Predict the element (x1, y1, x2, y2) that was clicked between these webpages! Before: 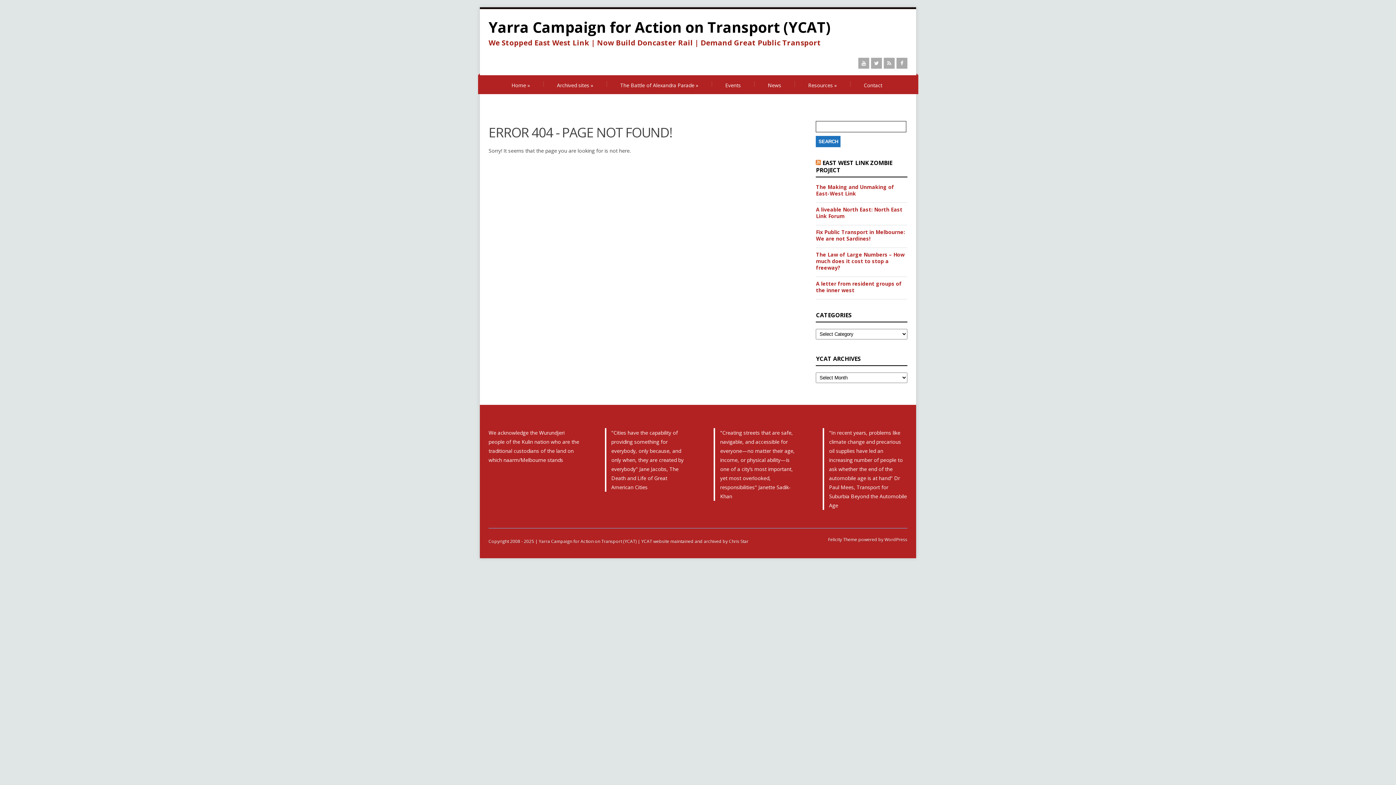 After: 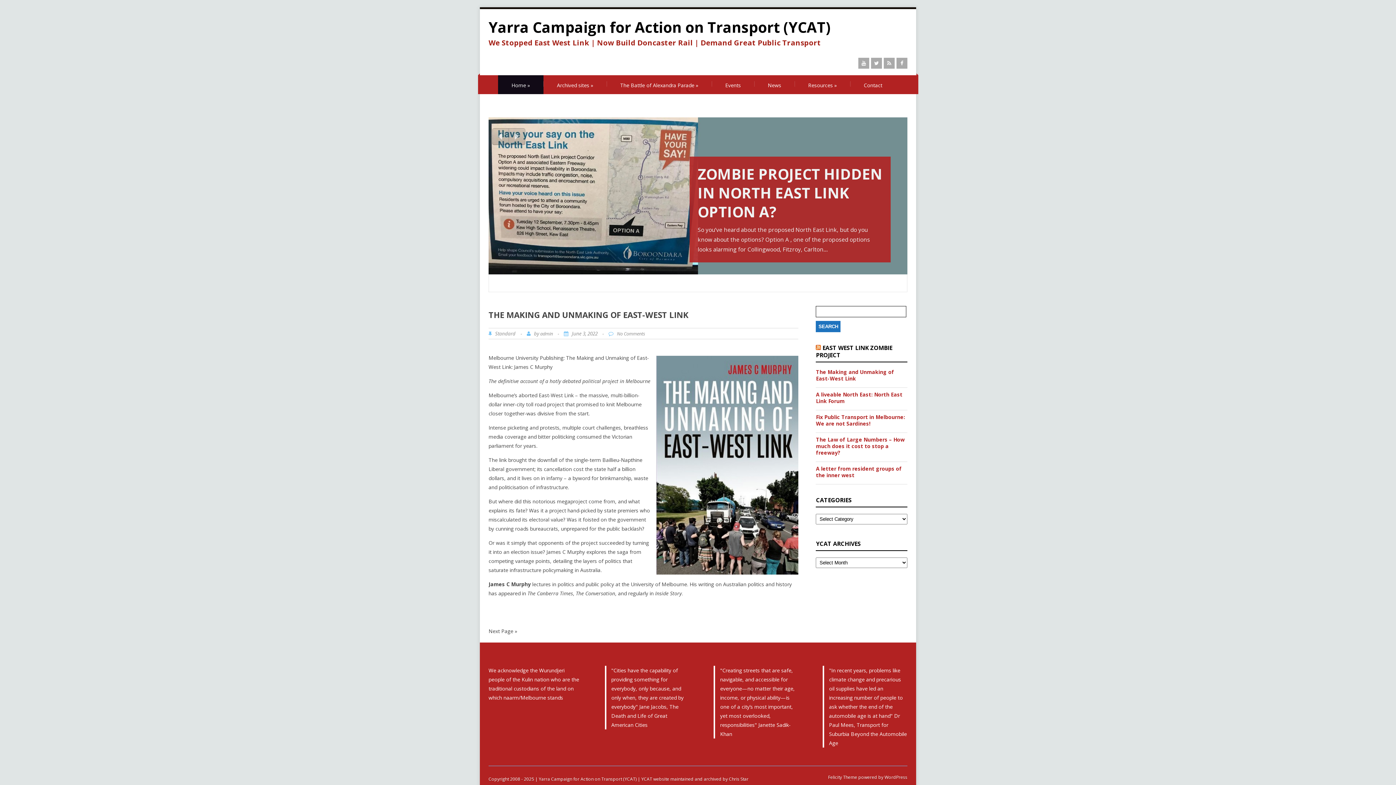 Action: label: Yarra Campaign for Action on Transport (YCAT) bbox: (488, 17, 830, 37)